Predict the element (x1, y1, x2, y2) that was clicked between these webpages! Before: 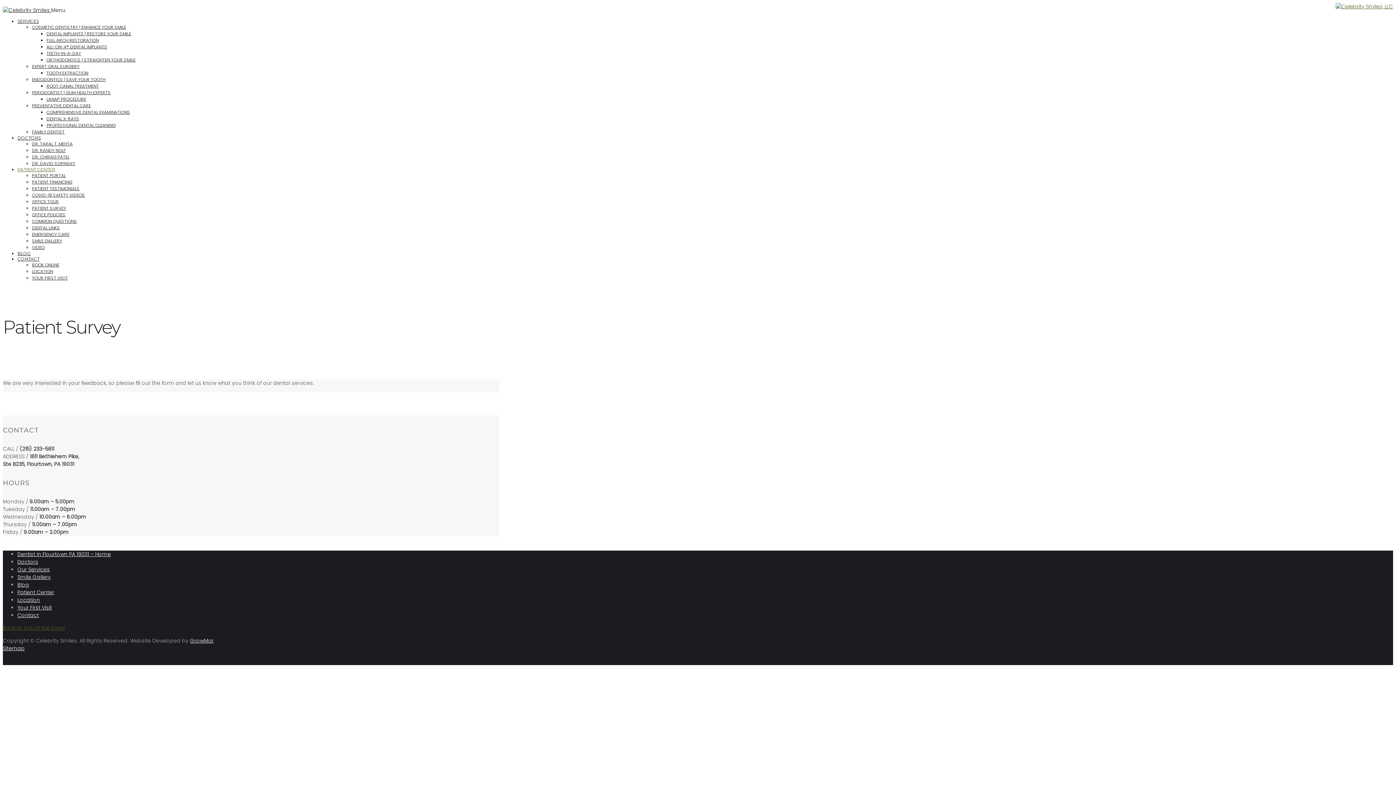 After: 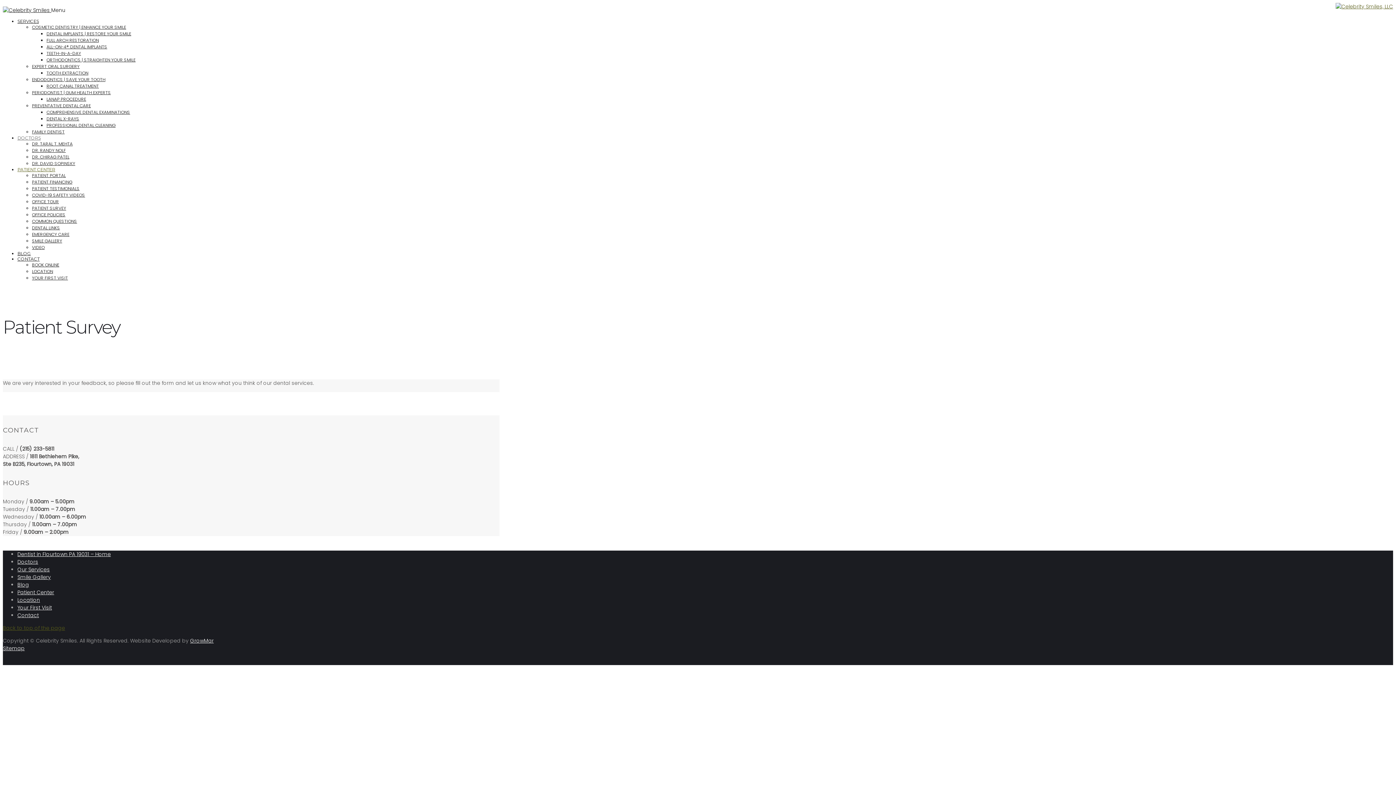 Action: label: DOCTORS bbox: (17, 135, 40, 140)